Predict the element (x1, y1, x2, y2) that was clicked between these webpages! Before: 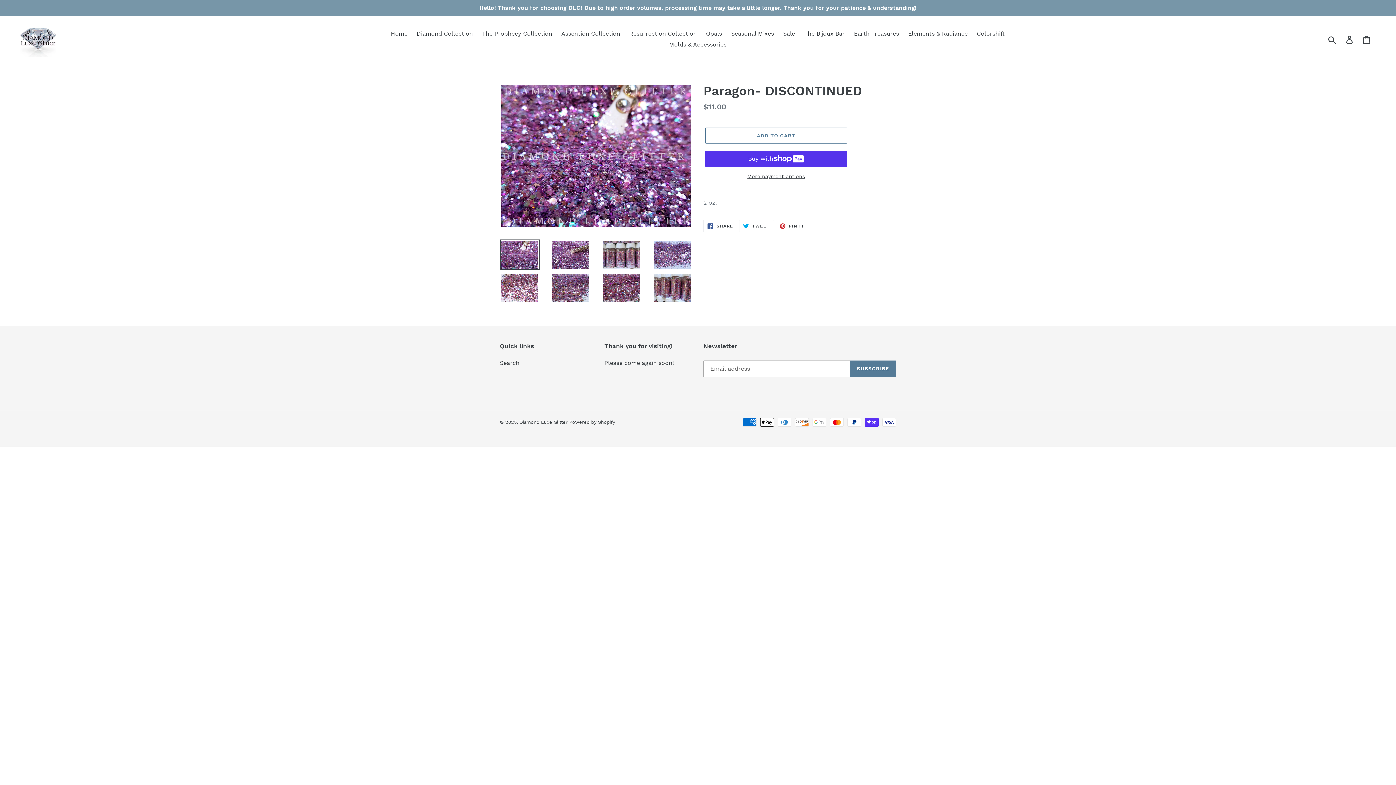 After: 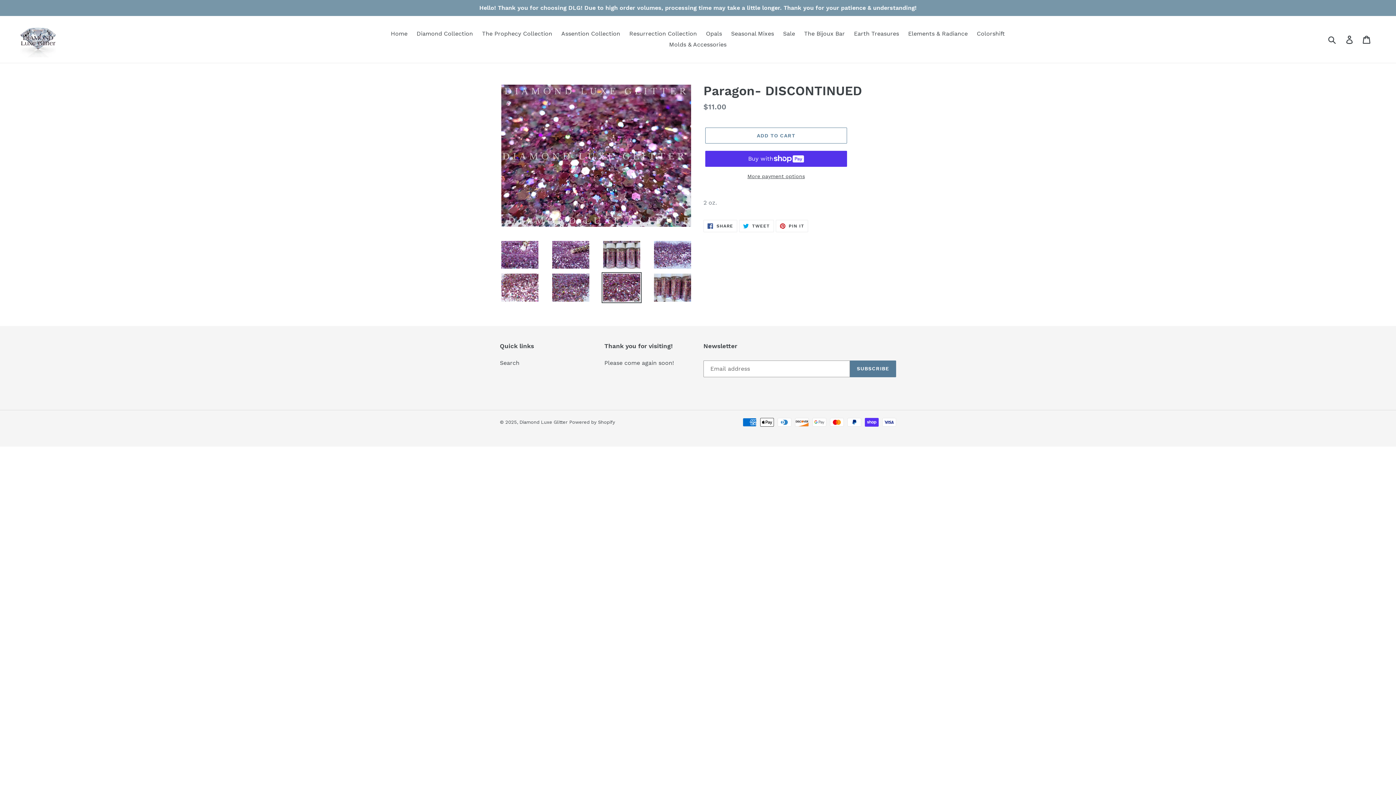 Action: bbox: (601, 272, 641, 303)